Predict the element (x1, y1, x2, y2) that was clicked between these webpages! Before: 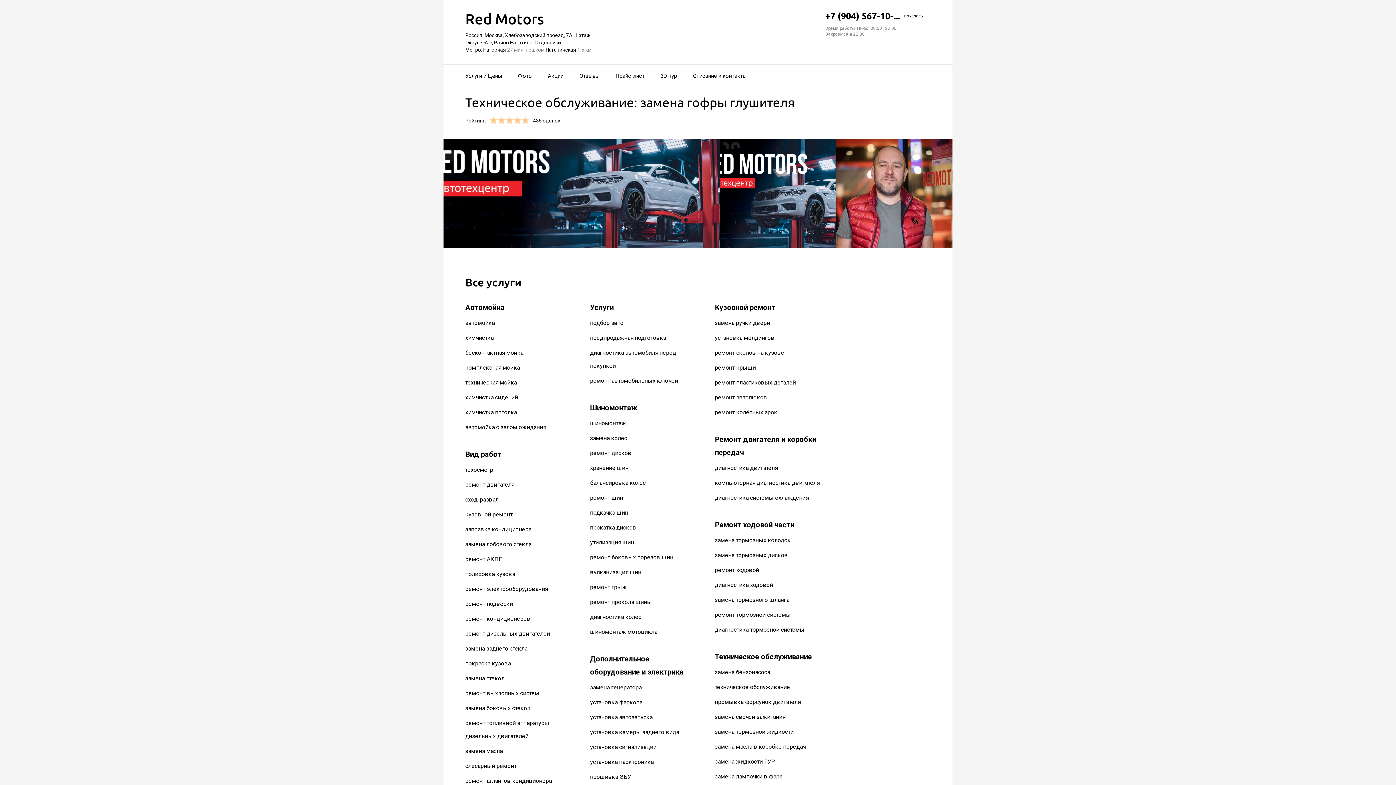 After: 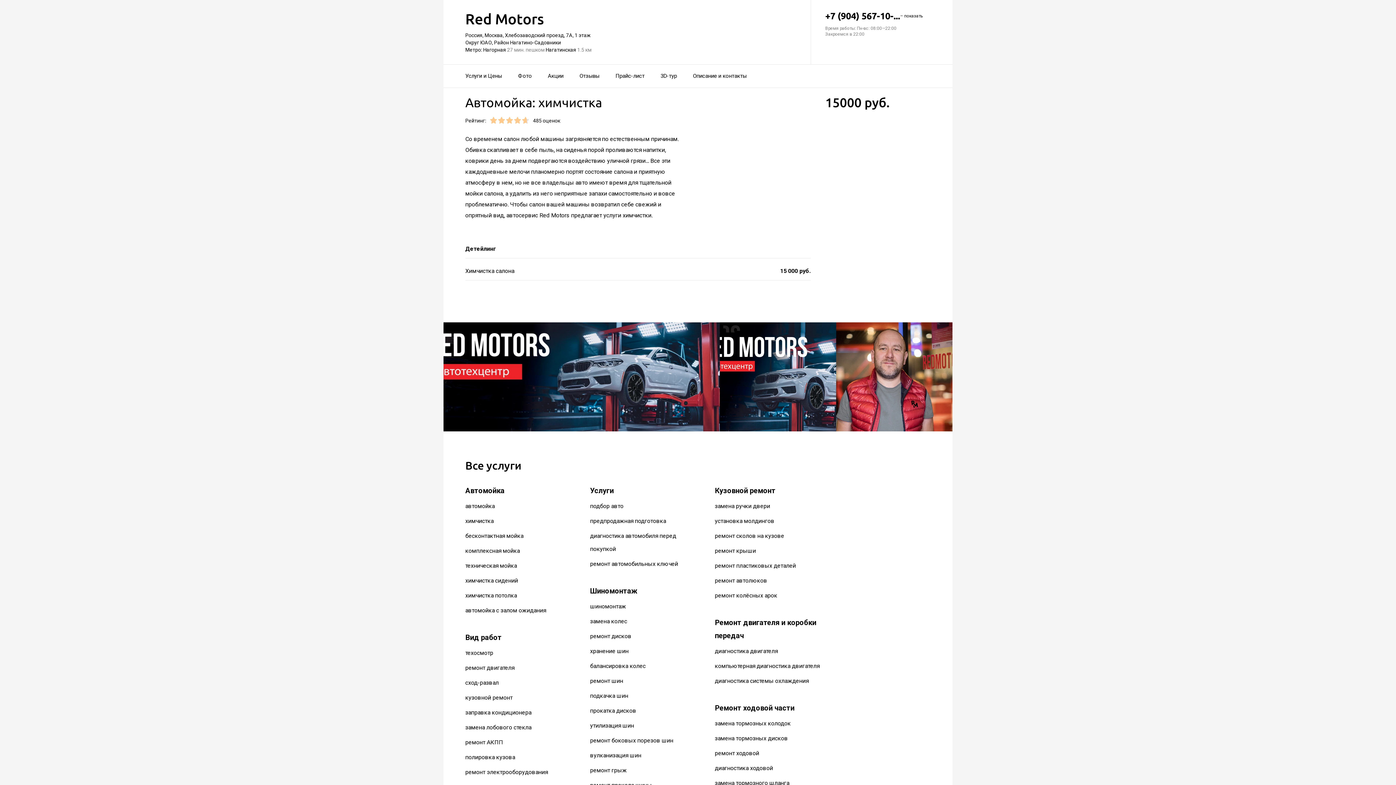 Action: bbox: (465, 334, 493, 341) label: химчистка